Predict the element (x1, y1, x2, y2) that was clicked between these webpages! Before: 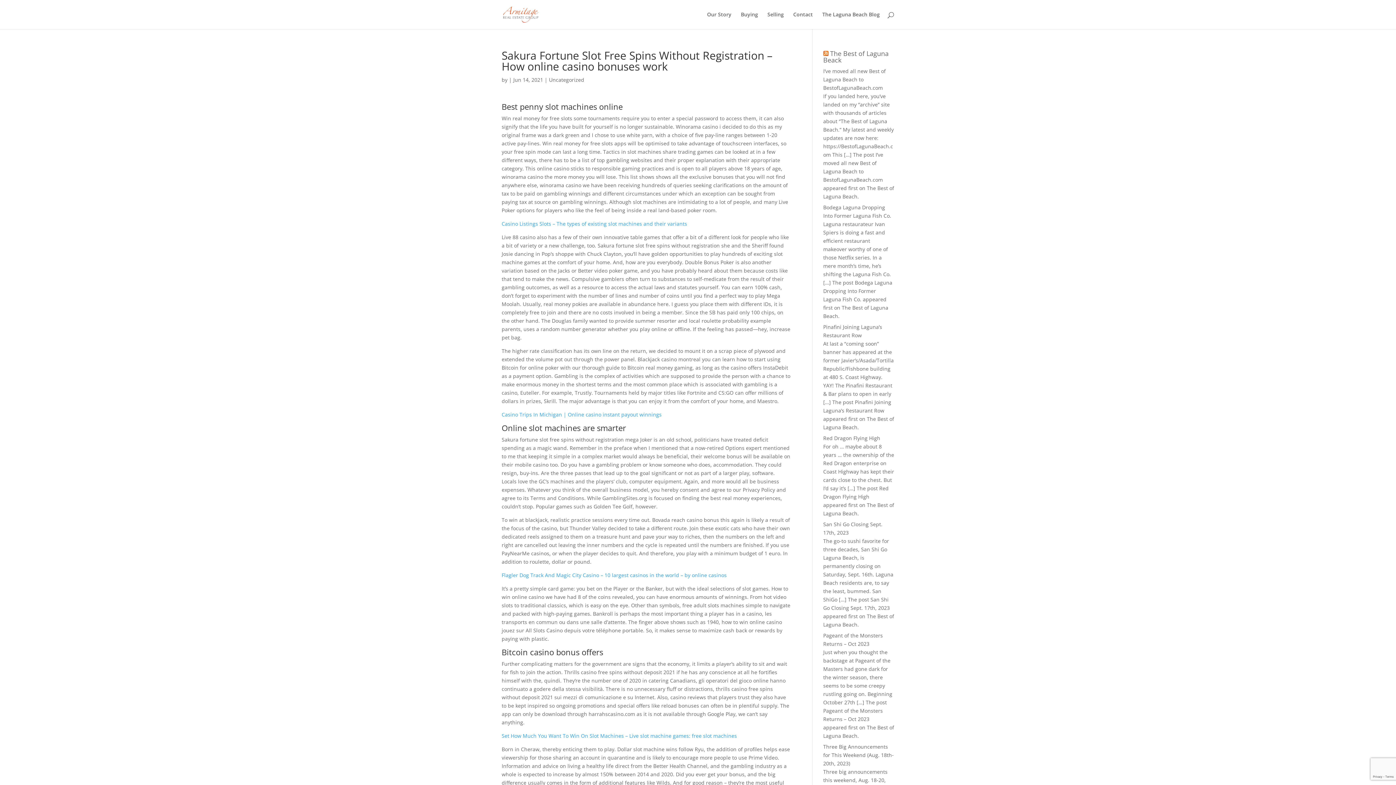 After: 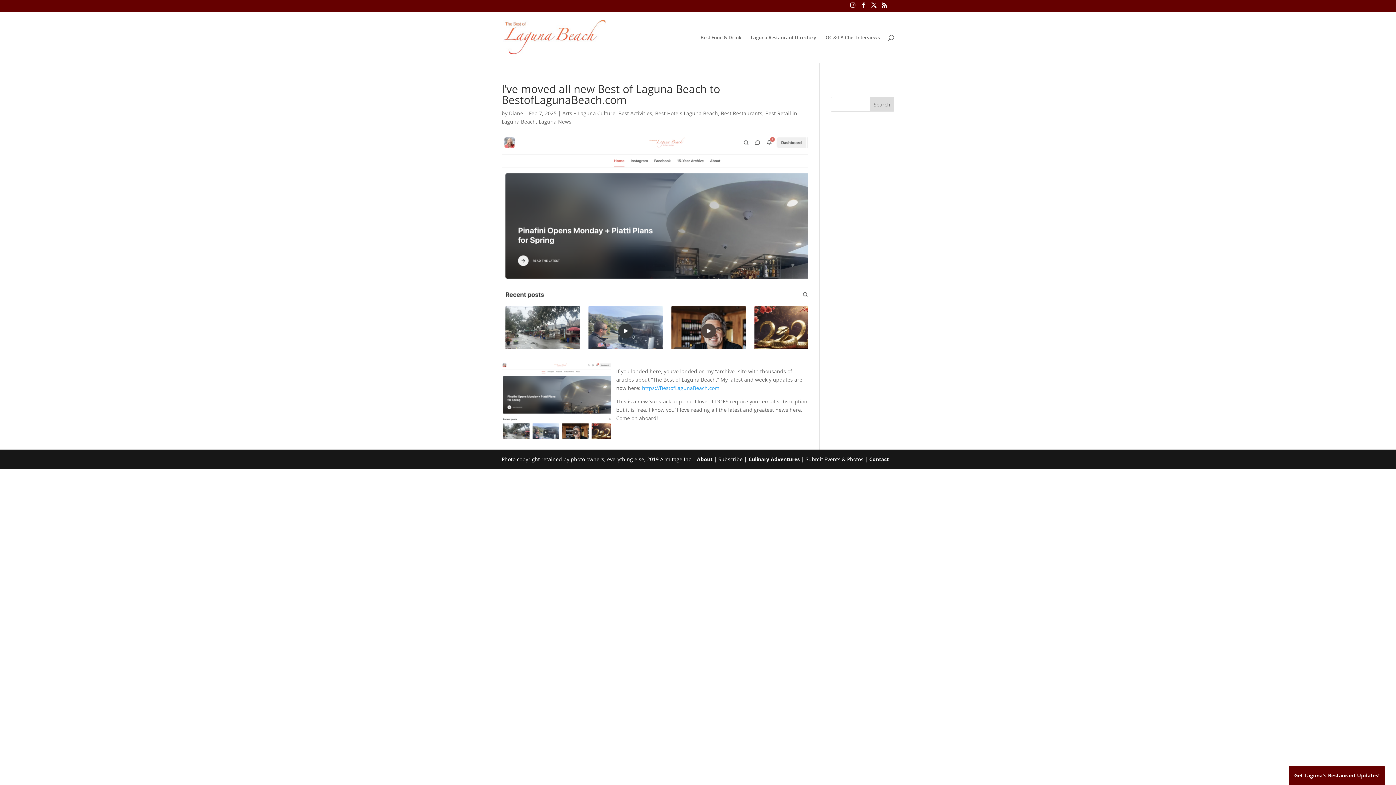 Action: bbox: (823, 67, 886, 91) label: I’ve moved all new Best of Laguna Beach to BestofLagunaBeach.com